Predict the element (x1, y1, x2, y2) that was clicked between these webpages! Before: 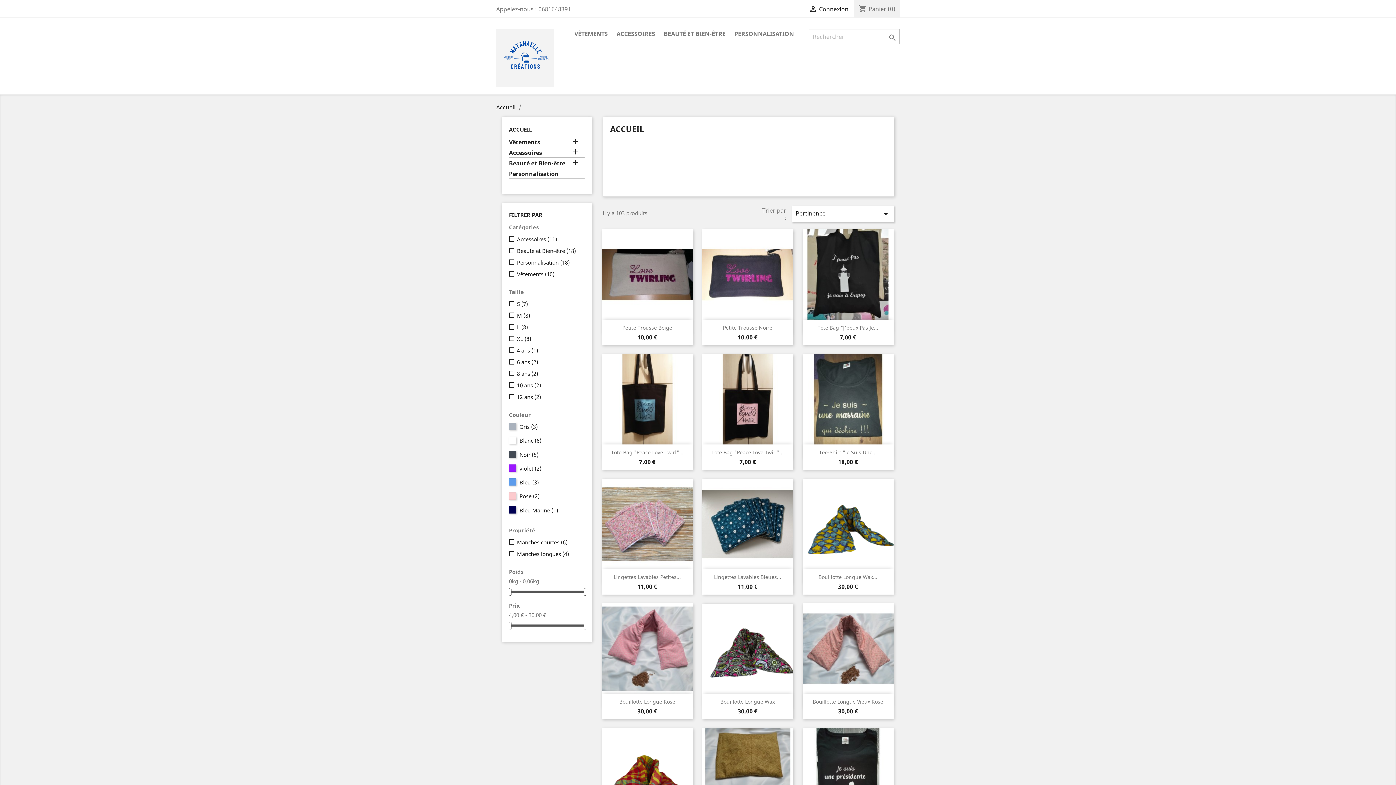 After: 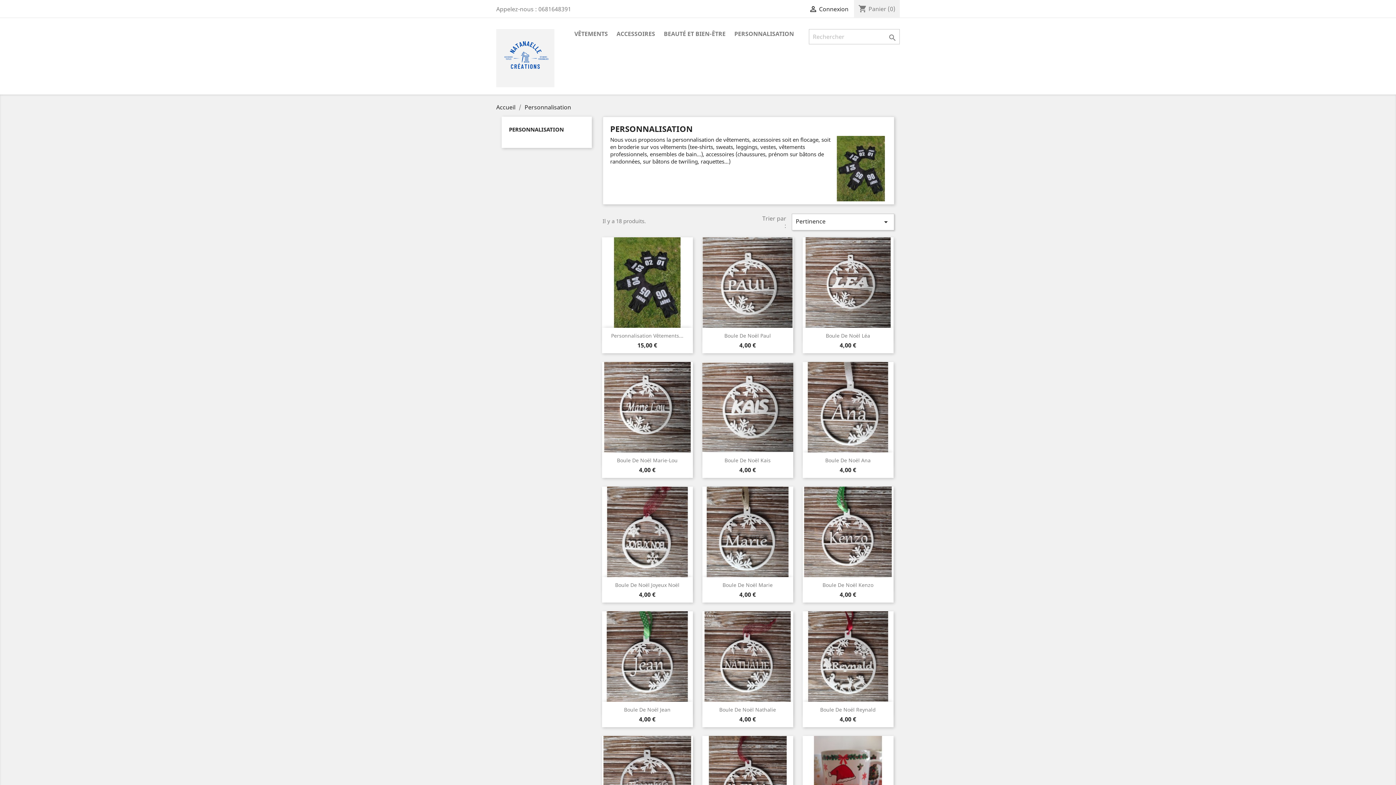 Action: label: PERSONNALISATION bbox: (730, 29, 797, 39)